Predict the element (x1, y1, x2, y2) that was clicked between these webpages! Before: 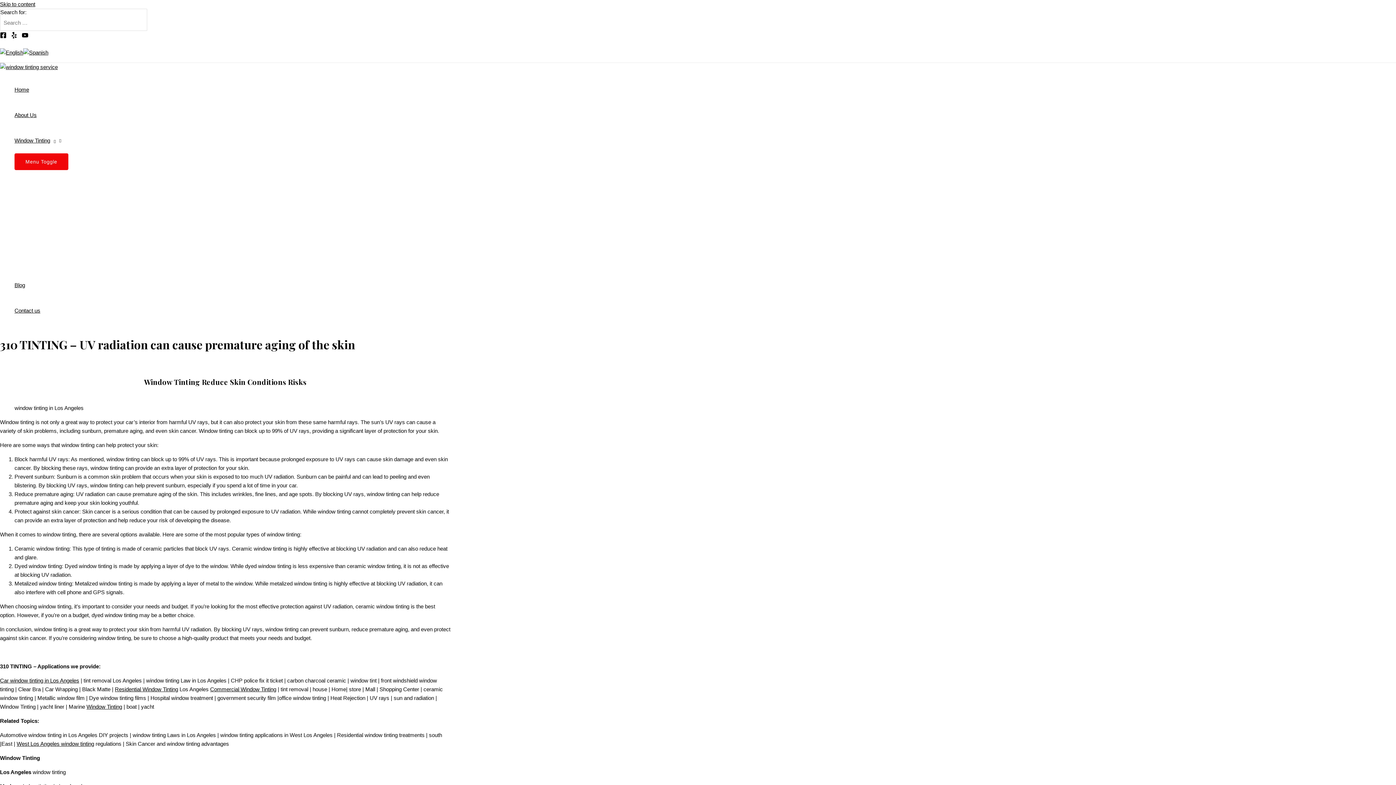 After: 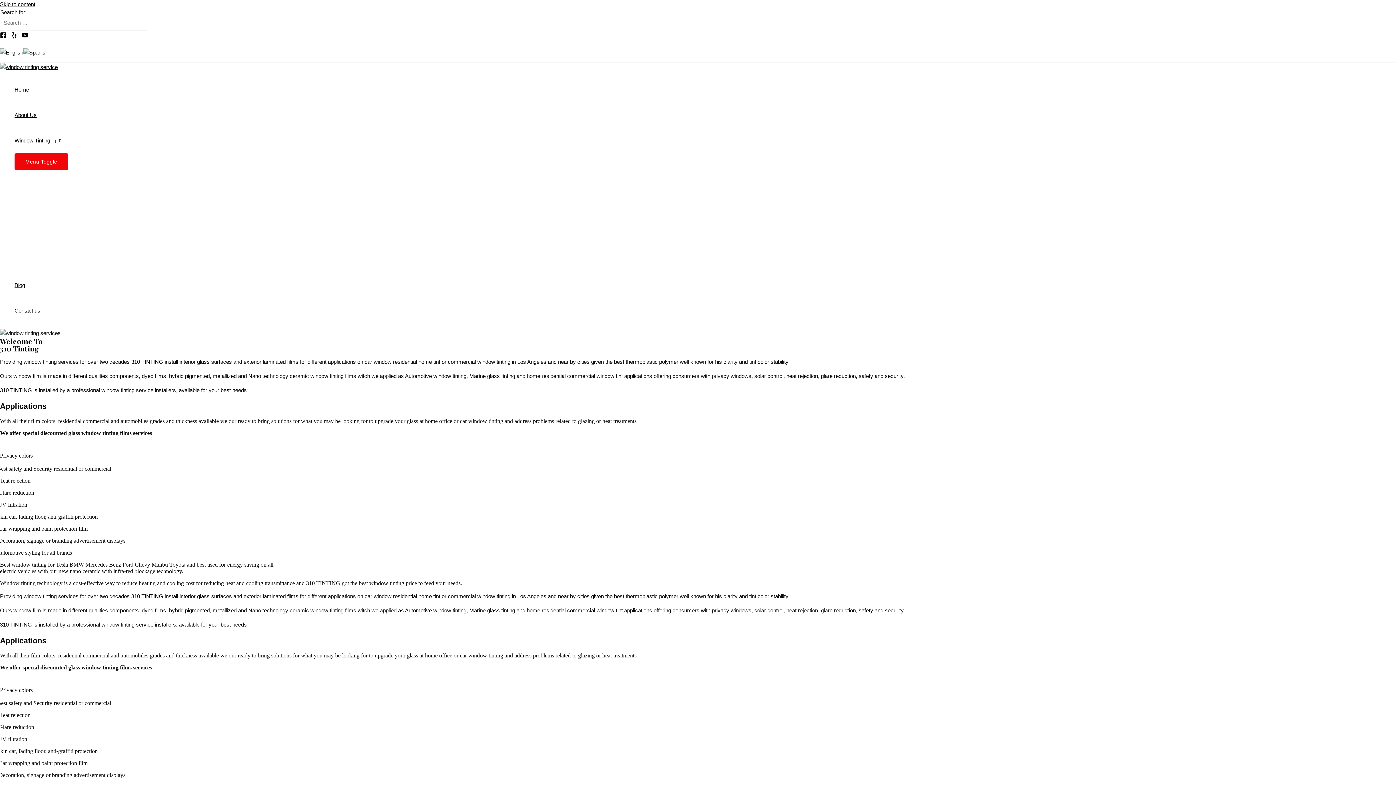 Action: label: Home bbox: (14, 77, 68, 102)